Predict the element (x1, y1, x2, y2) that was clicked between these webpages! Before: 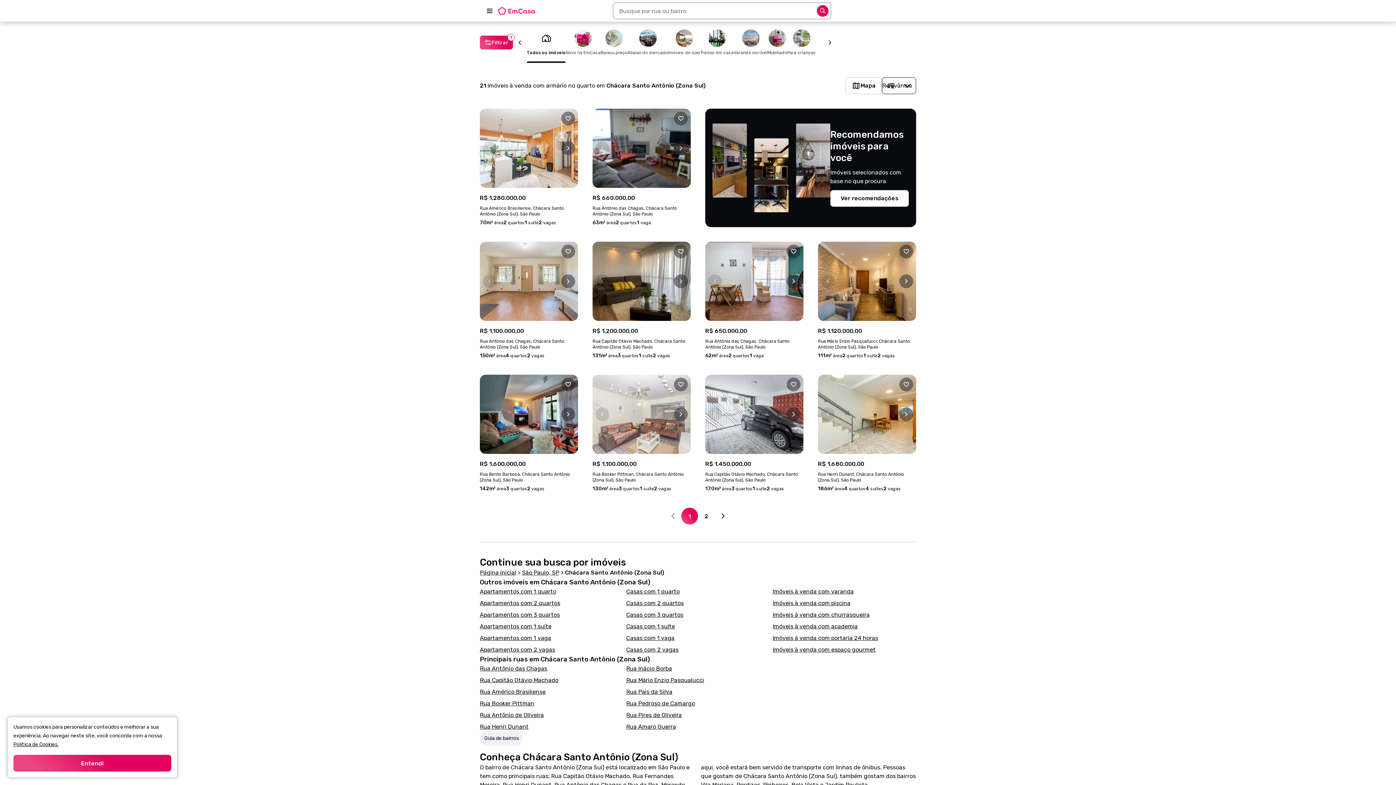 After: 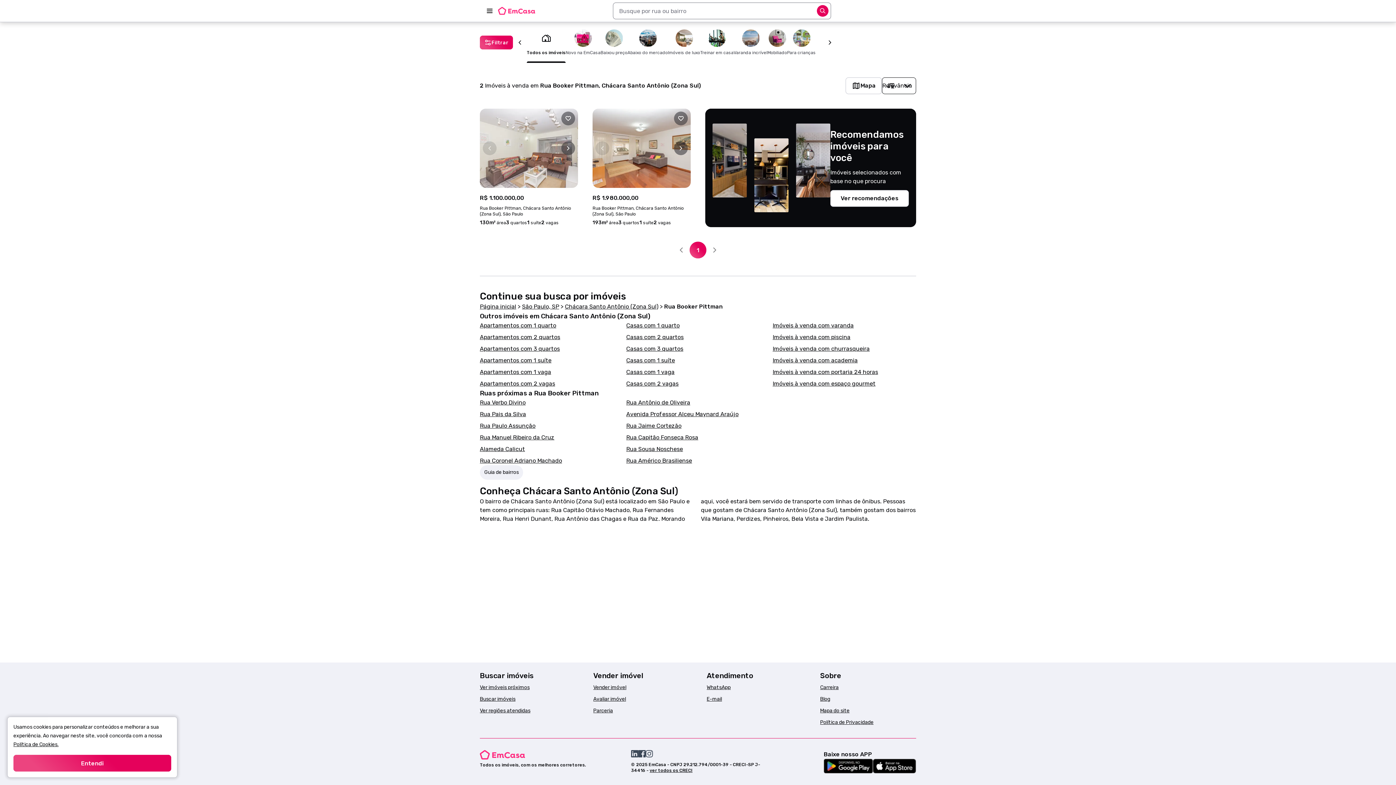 Action: label: Rua Booker Pittman bbox: (480, 700, 534, 707)